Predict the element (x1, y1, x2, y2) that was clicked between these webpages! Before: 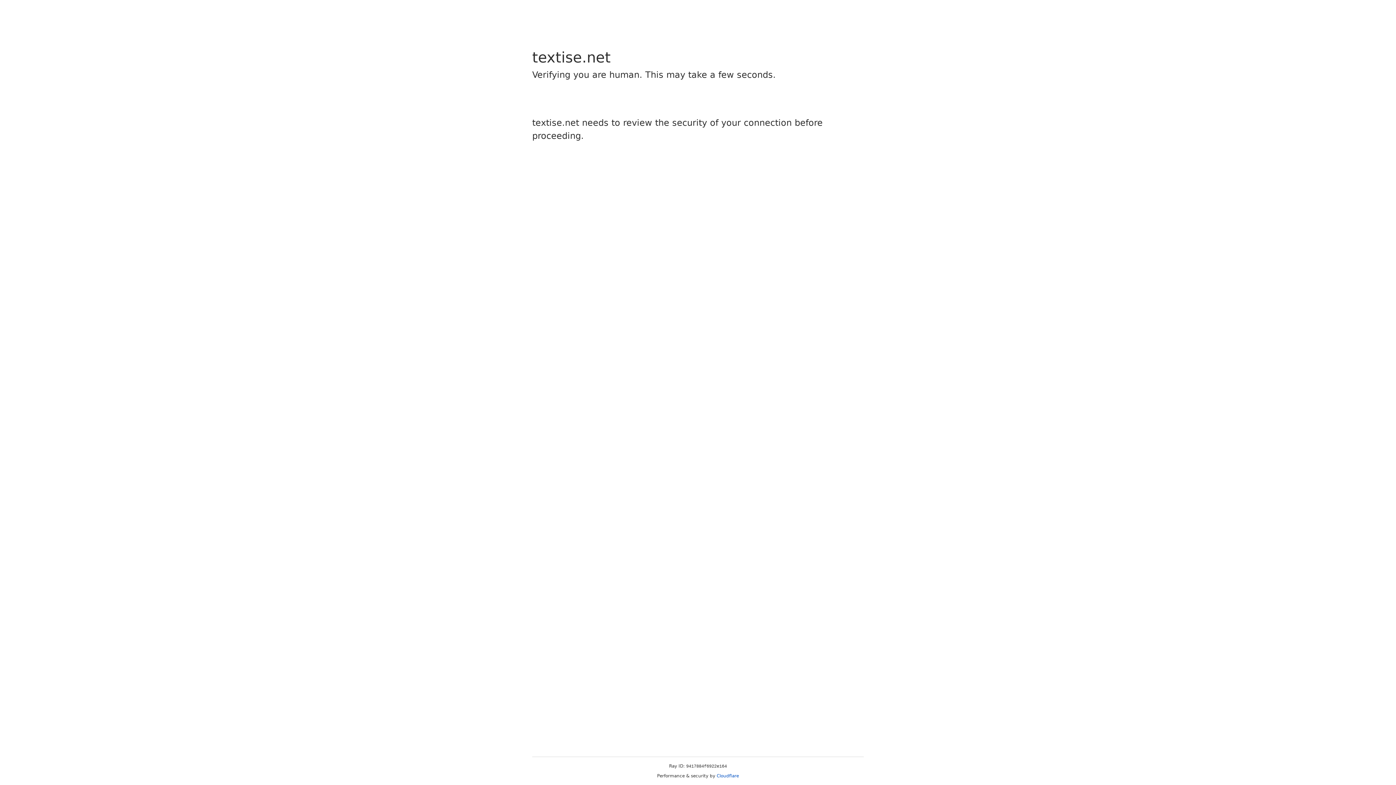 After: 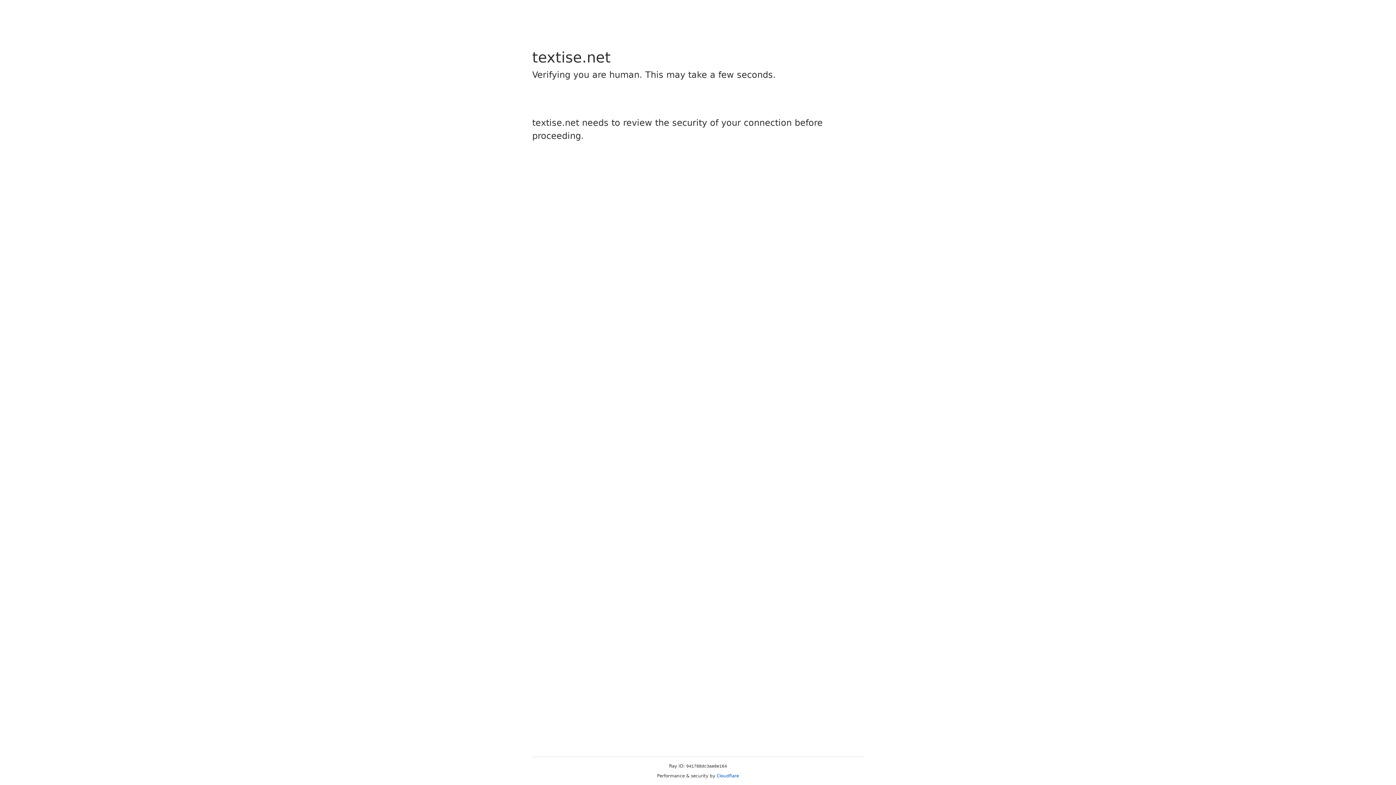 Action: bbox: (716, 773, 739, 778) label: Cloudflare